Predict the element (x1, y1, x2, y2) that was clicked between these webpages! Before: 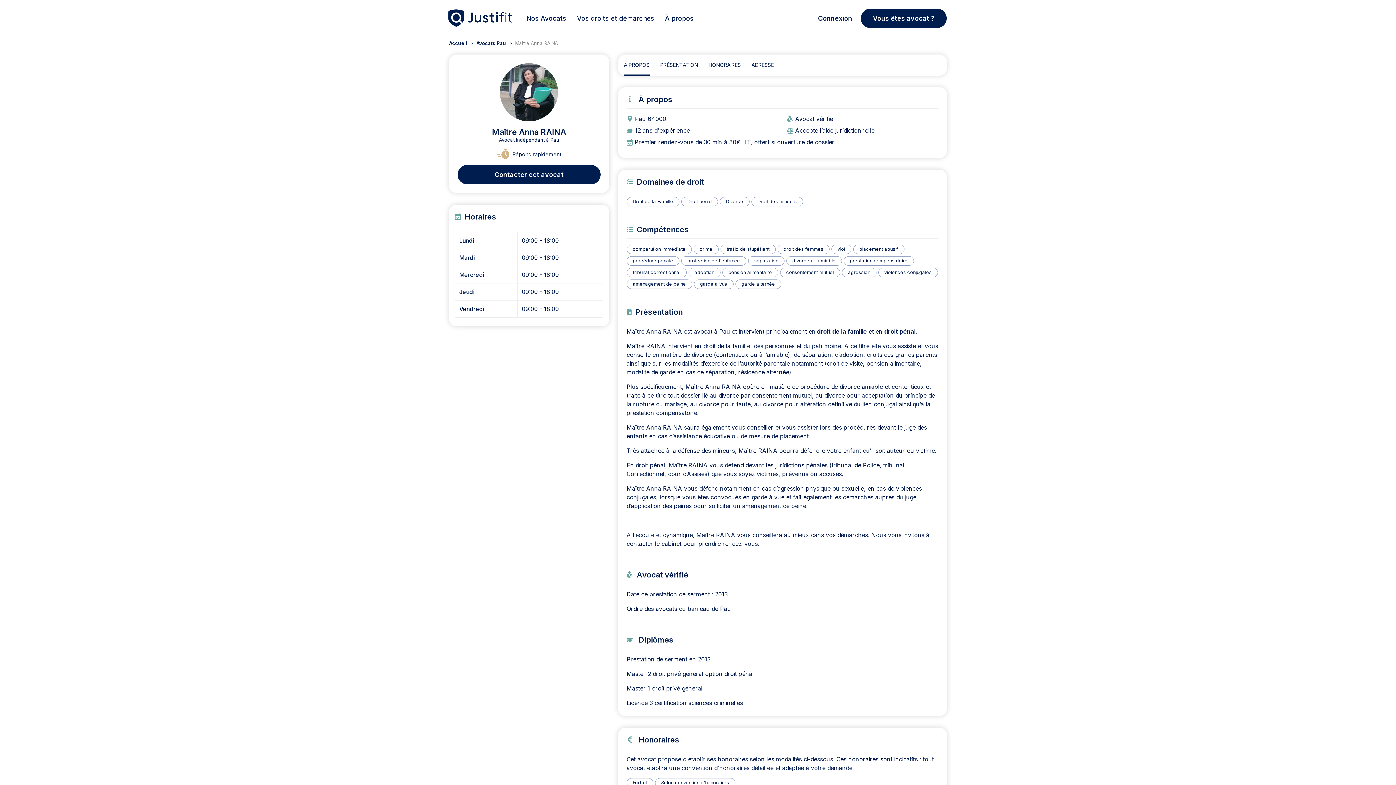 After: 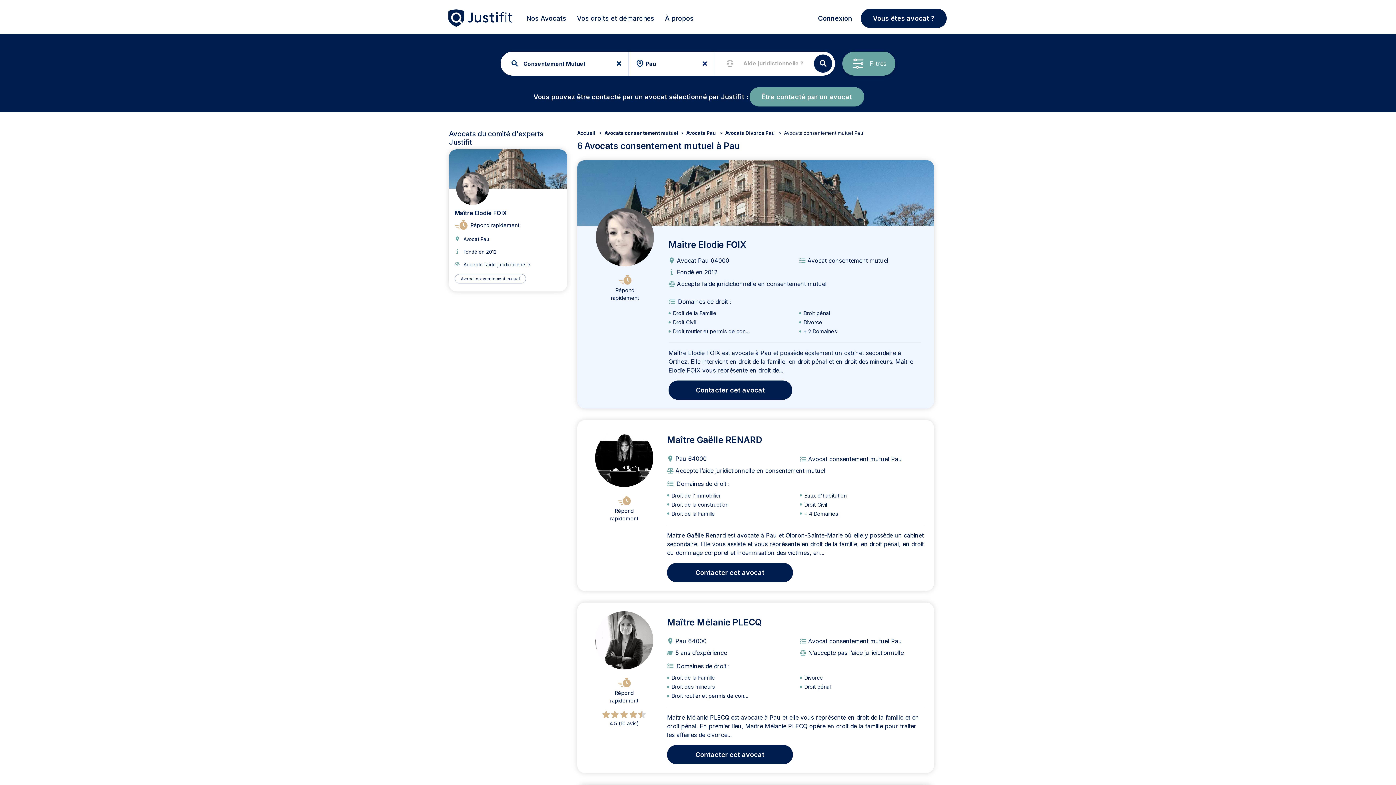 Action: label: consentement mutuel bbox: (786, 269, 834, 275)